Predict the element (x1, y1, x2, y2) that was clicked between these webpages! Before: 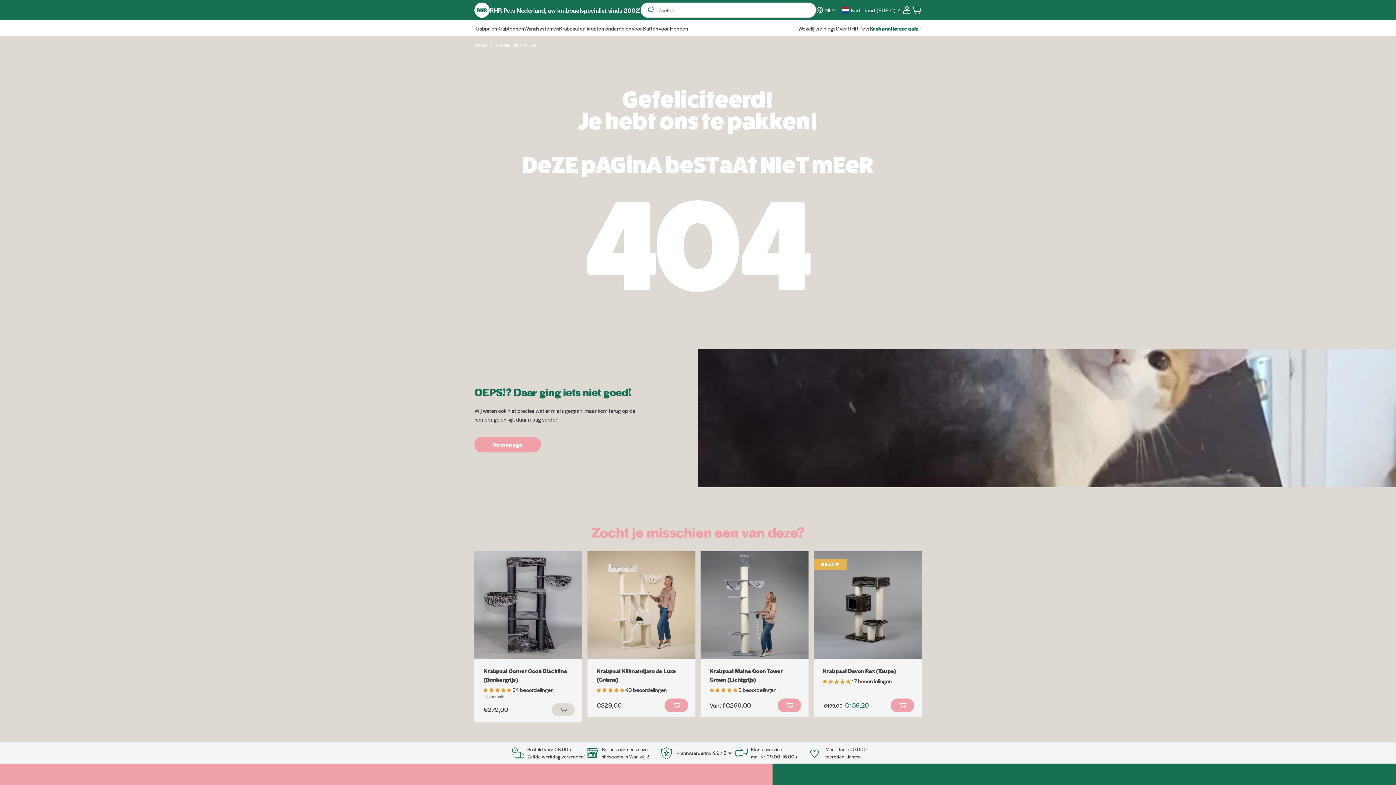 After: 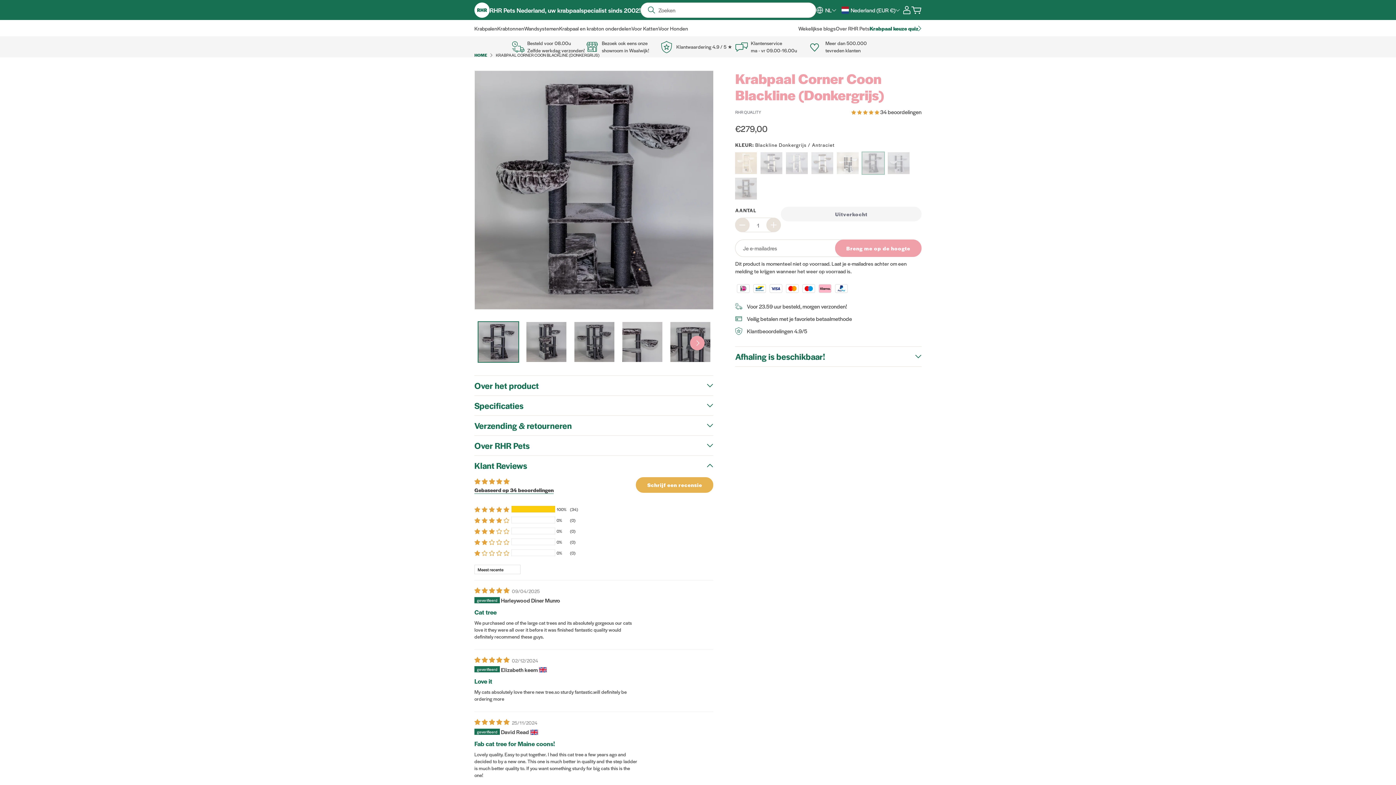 Action: label: Krabpaal Corner Coon Blackline (Donkergrijs) bbox: (483, 666, 573, 684)